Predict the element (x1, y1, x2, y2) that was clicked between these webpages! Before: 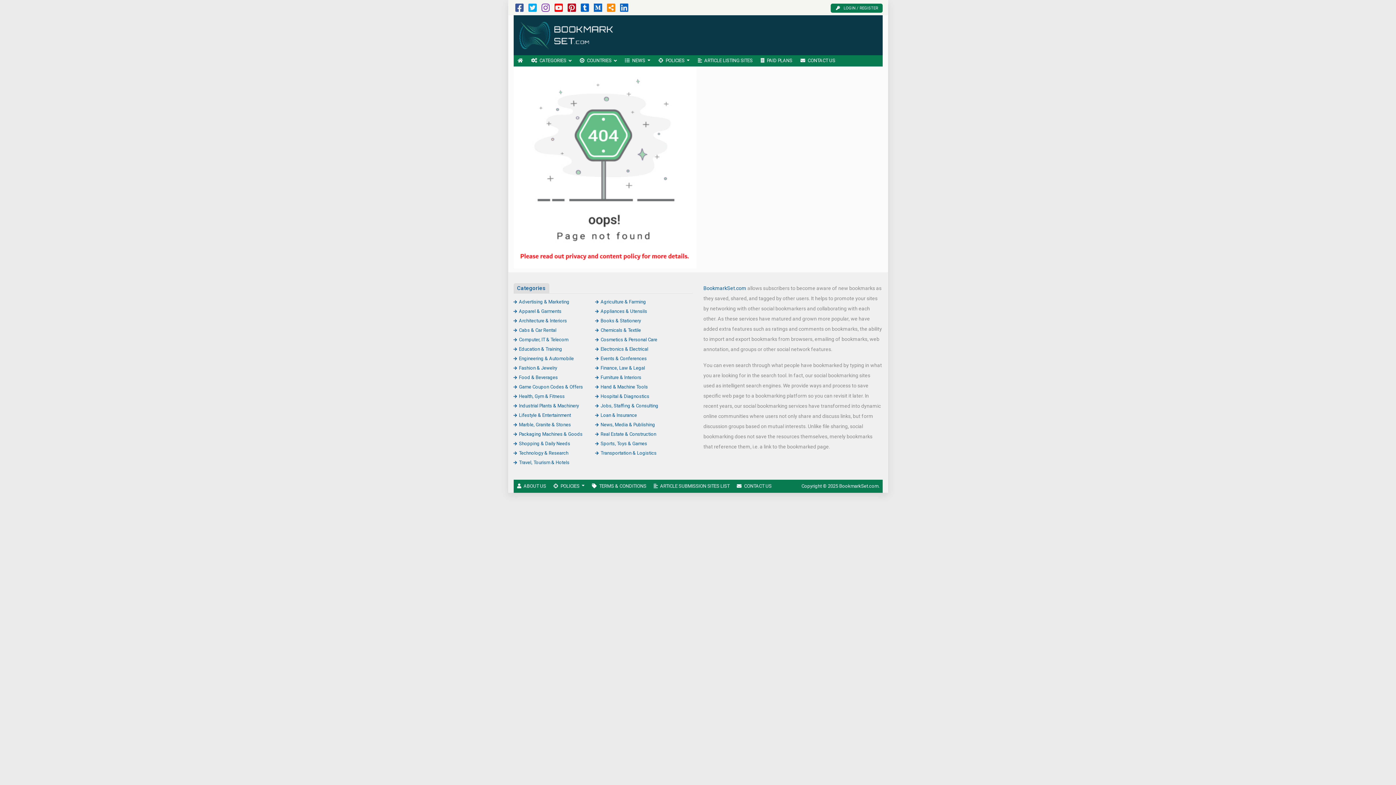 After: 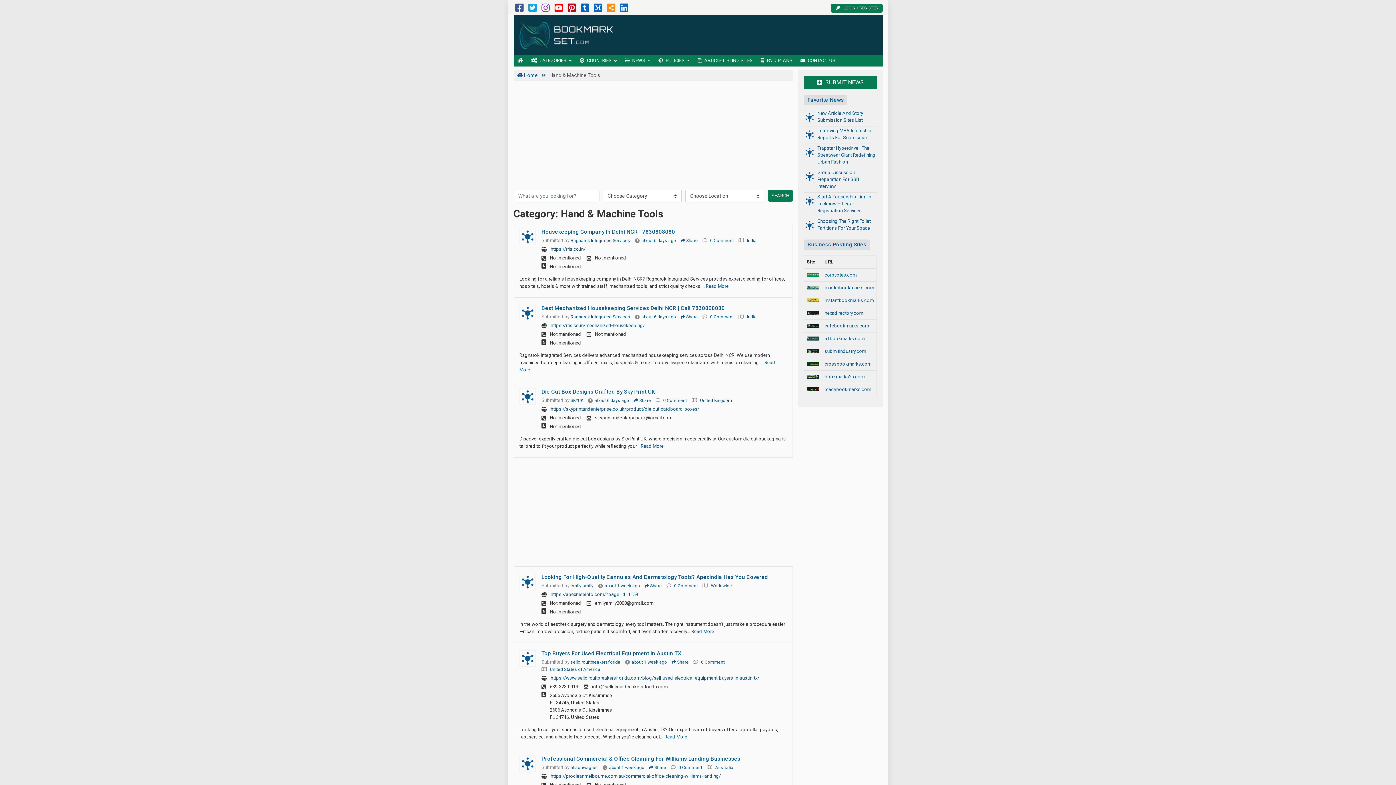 Action: bbox: (595, 384, 648, 389) label: Hand & Machine Tools